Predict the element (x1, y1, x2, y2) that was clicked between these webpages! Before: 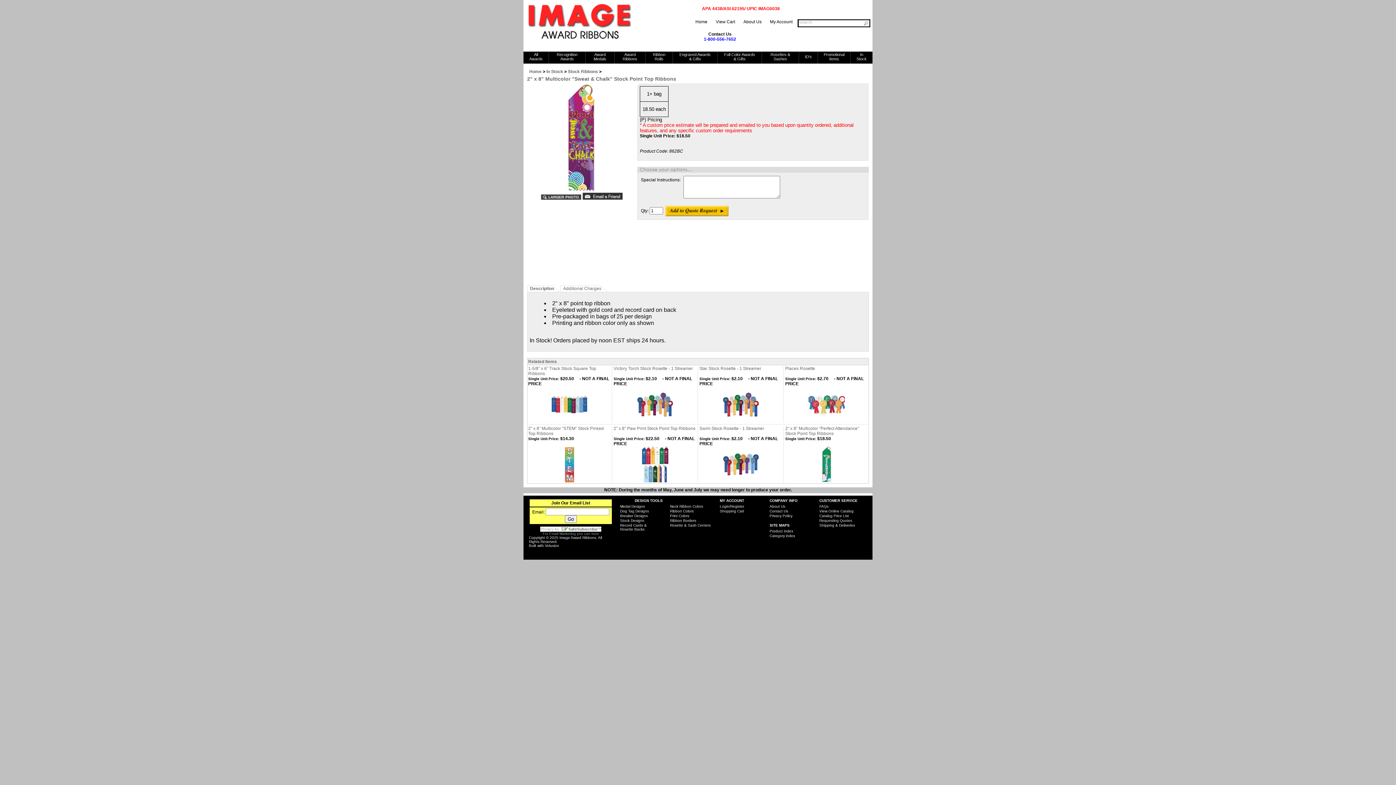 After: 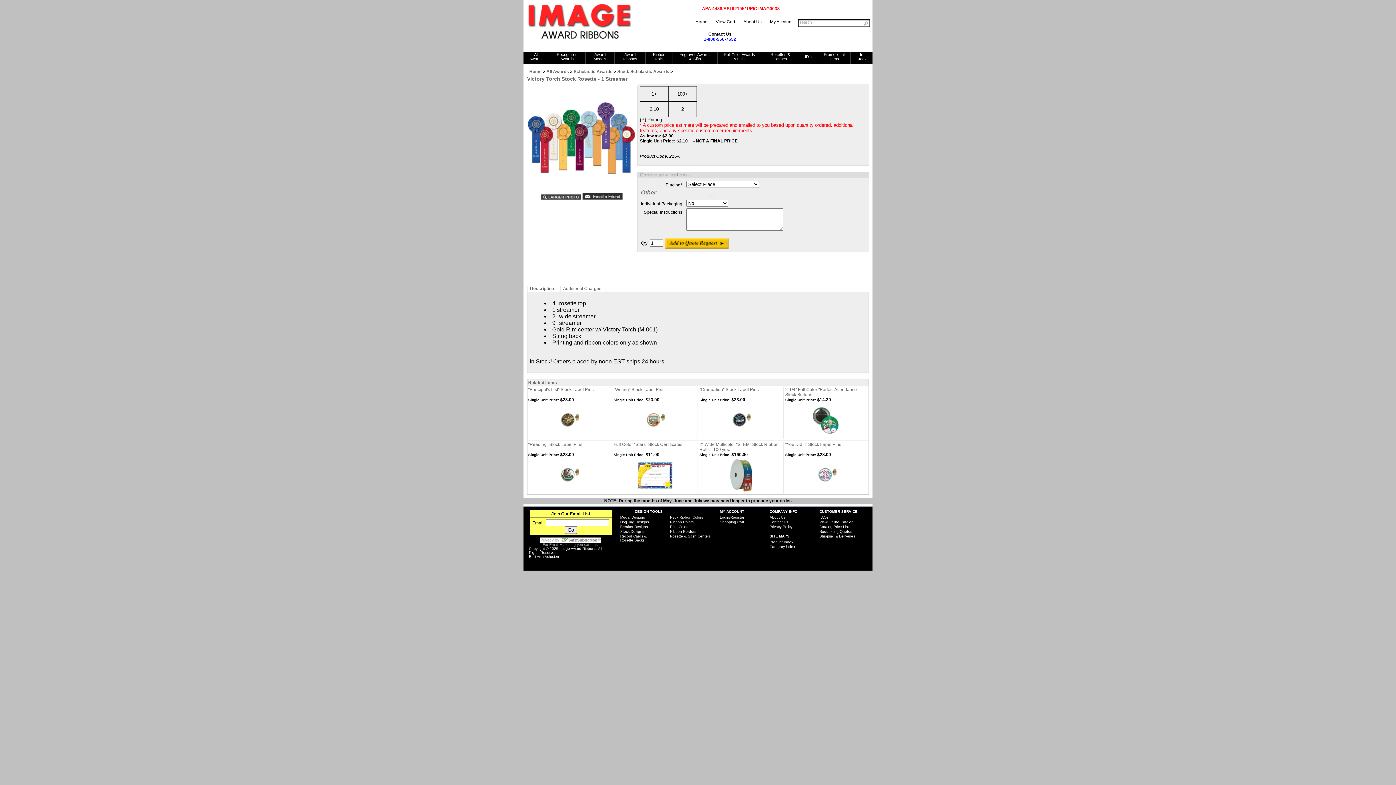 Action: bbox: (636, 418, 673, 424)